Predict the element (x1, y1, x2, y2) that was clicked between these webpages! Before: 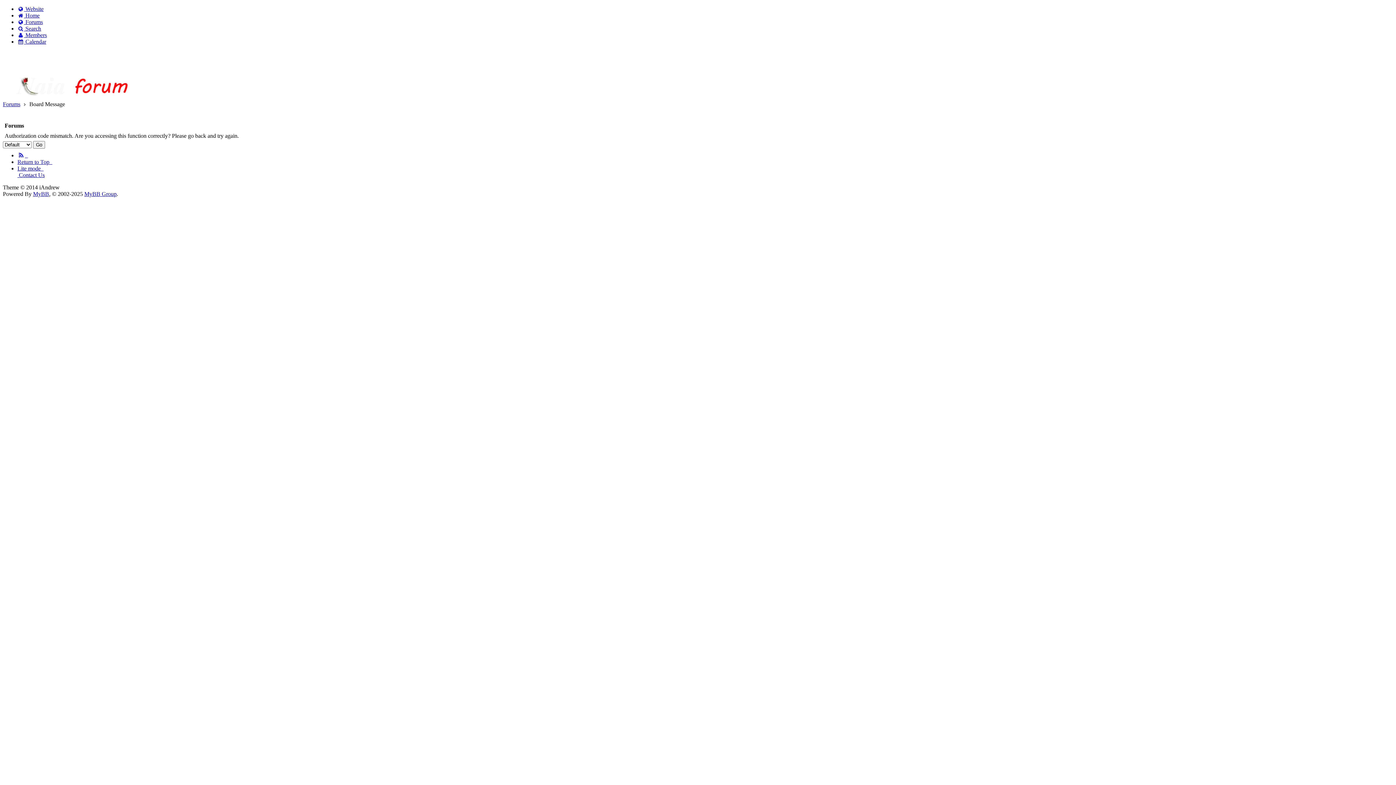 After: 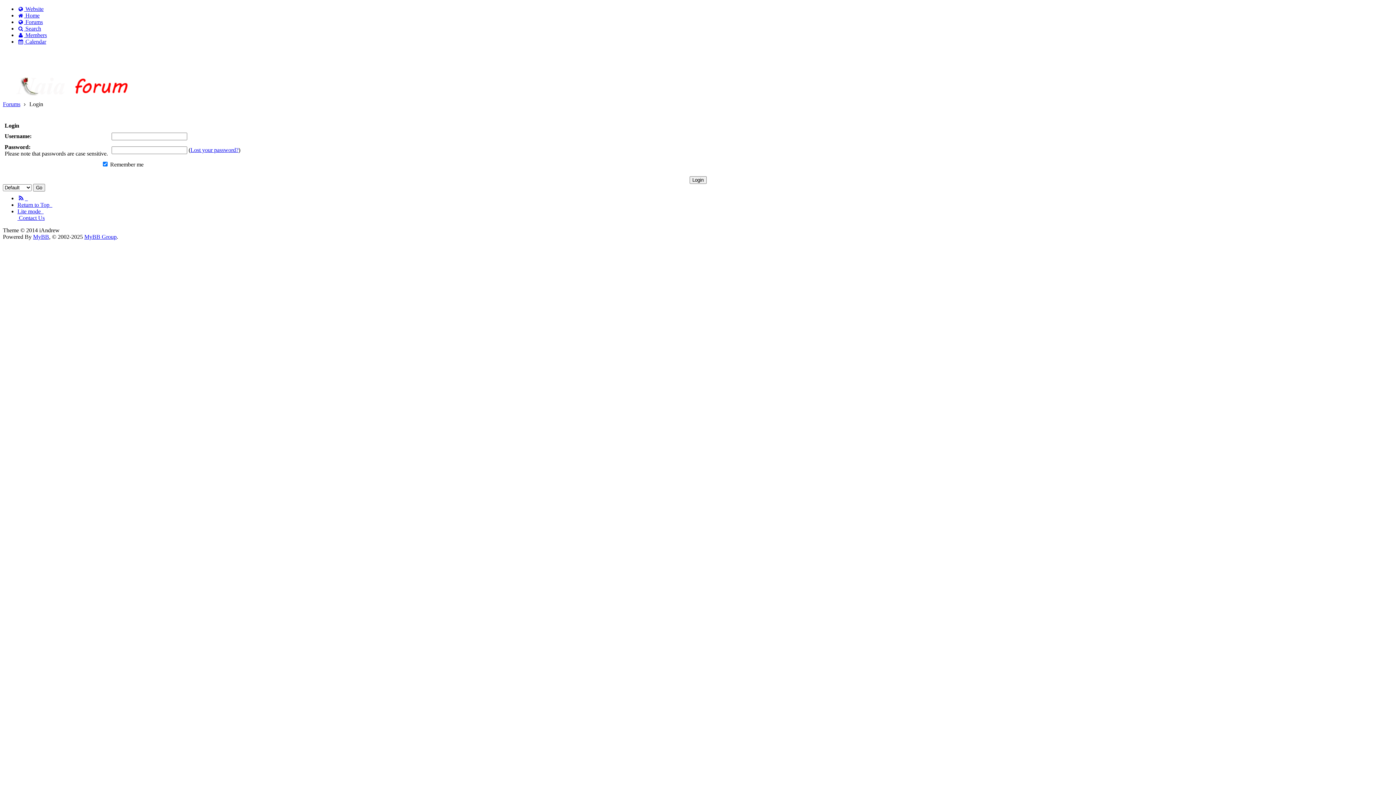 Action: bbox: (36, 64, 50, 70) label: Login